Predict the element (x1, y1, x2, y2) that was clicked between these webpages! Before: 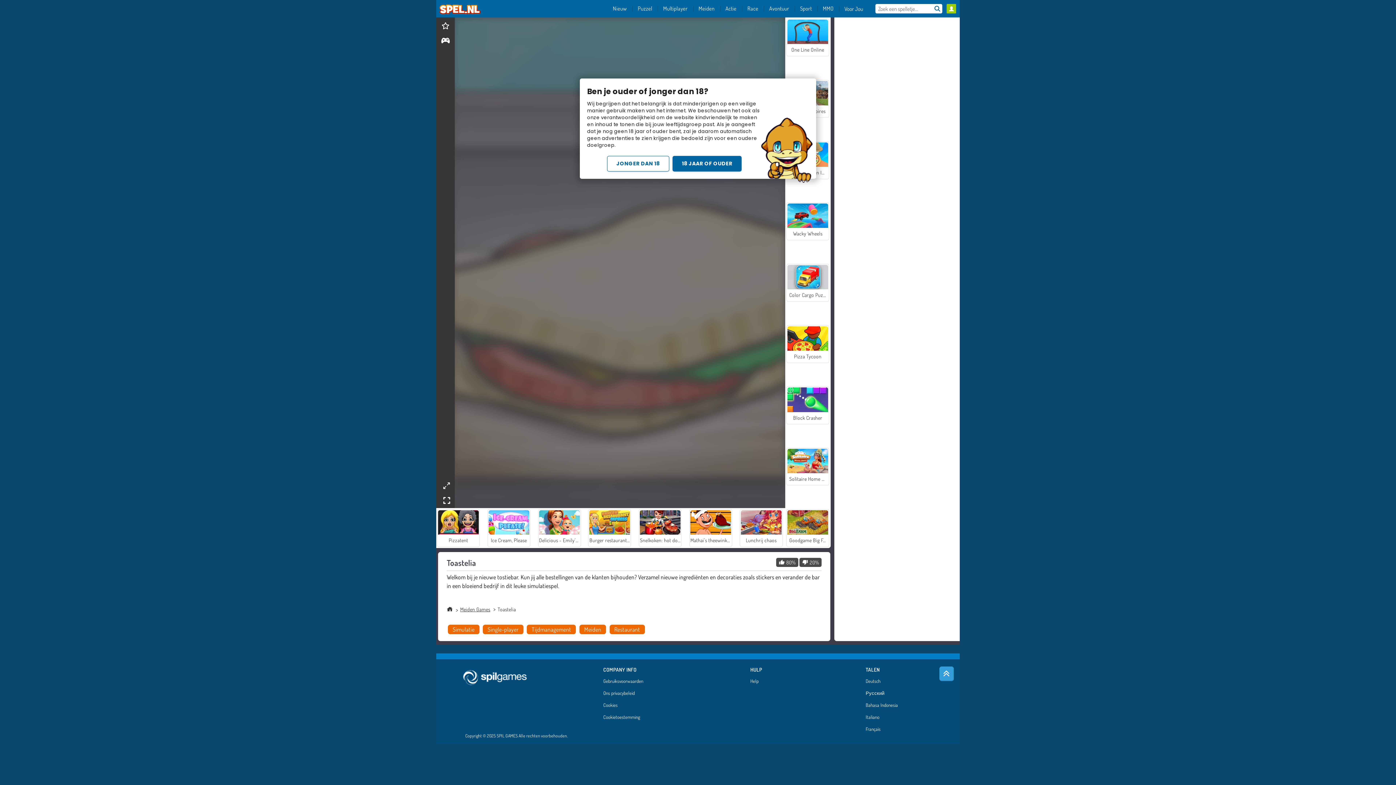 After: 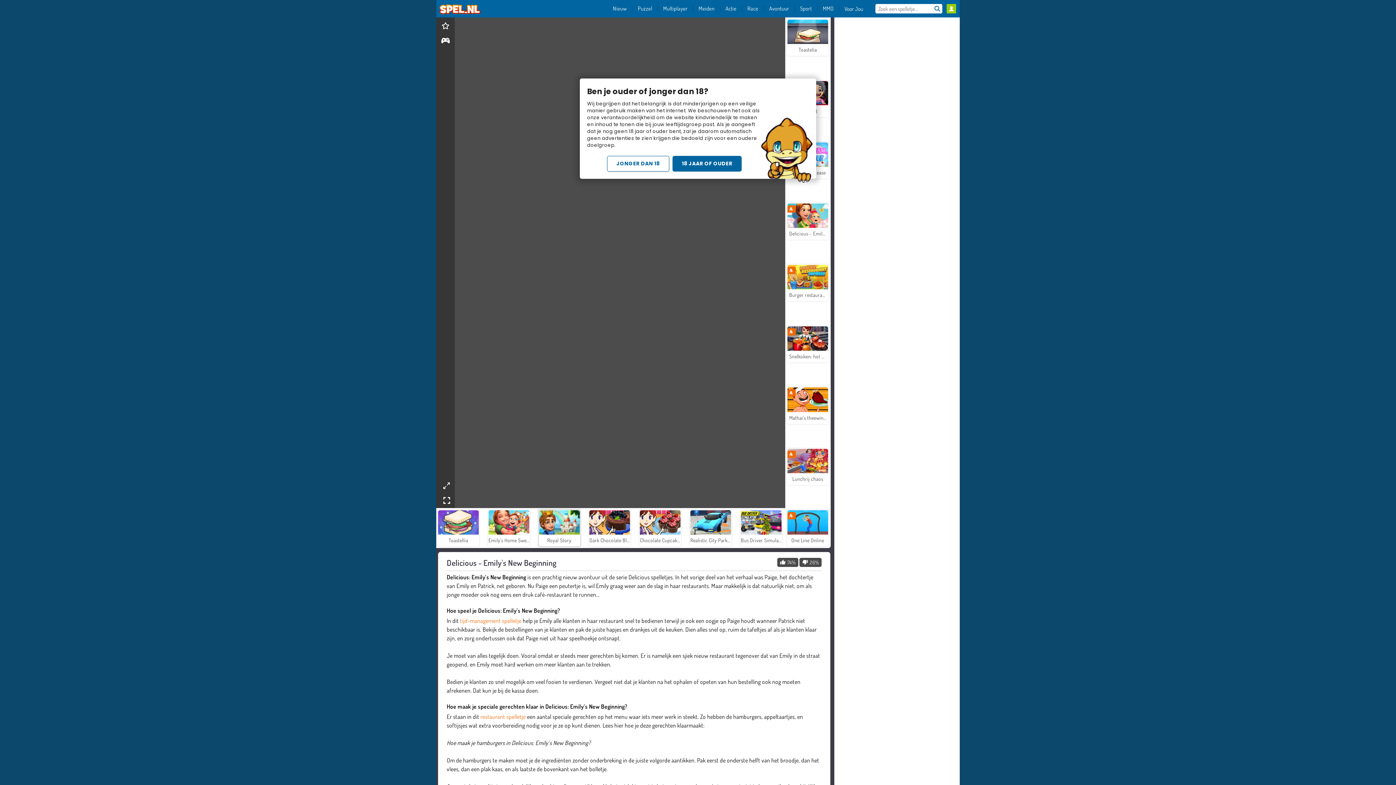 Action: label: Delicious - Emily's New Beginning bbox: (538, 509, 580, 547)